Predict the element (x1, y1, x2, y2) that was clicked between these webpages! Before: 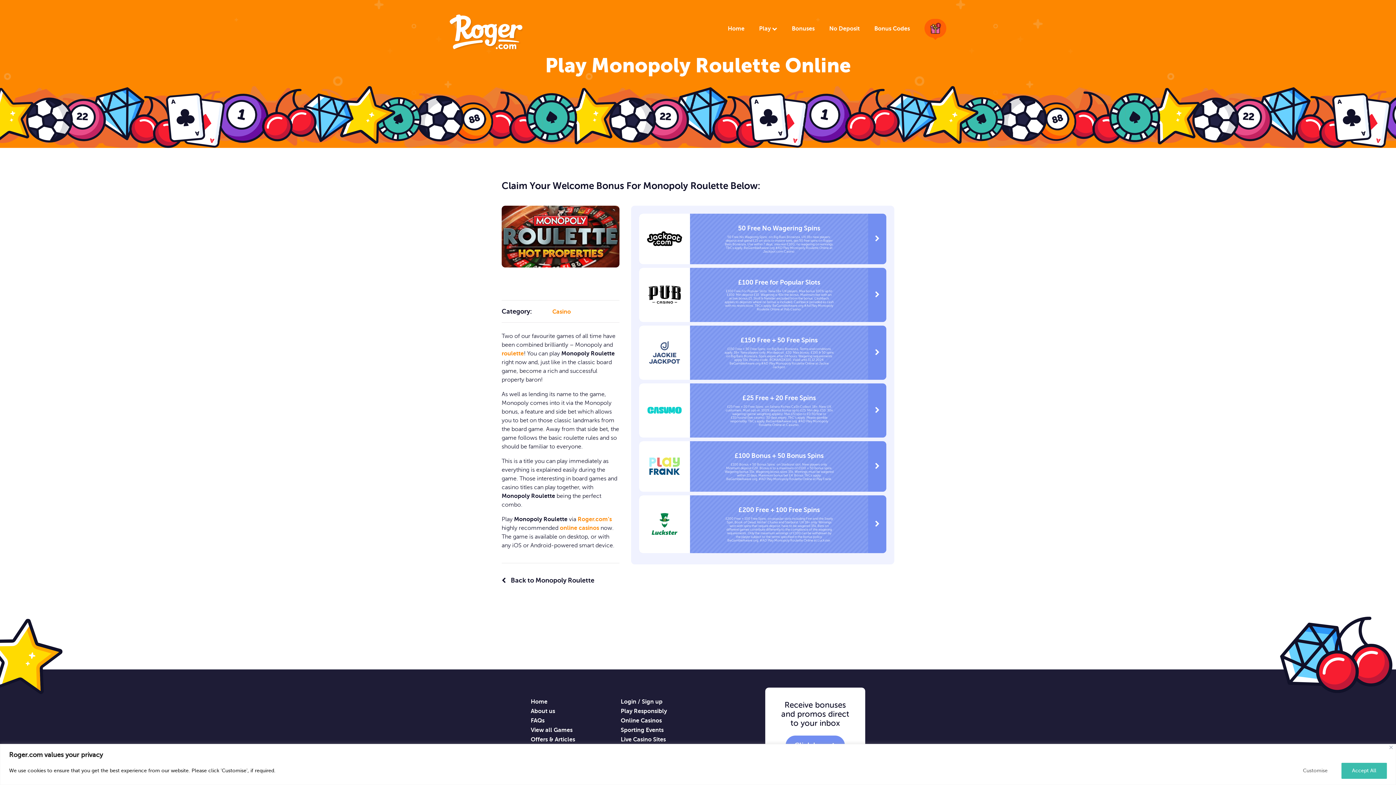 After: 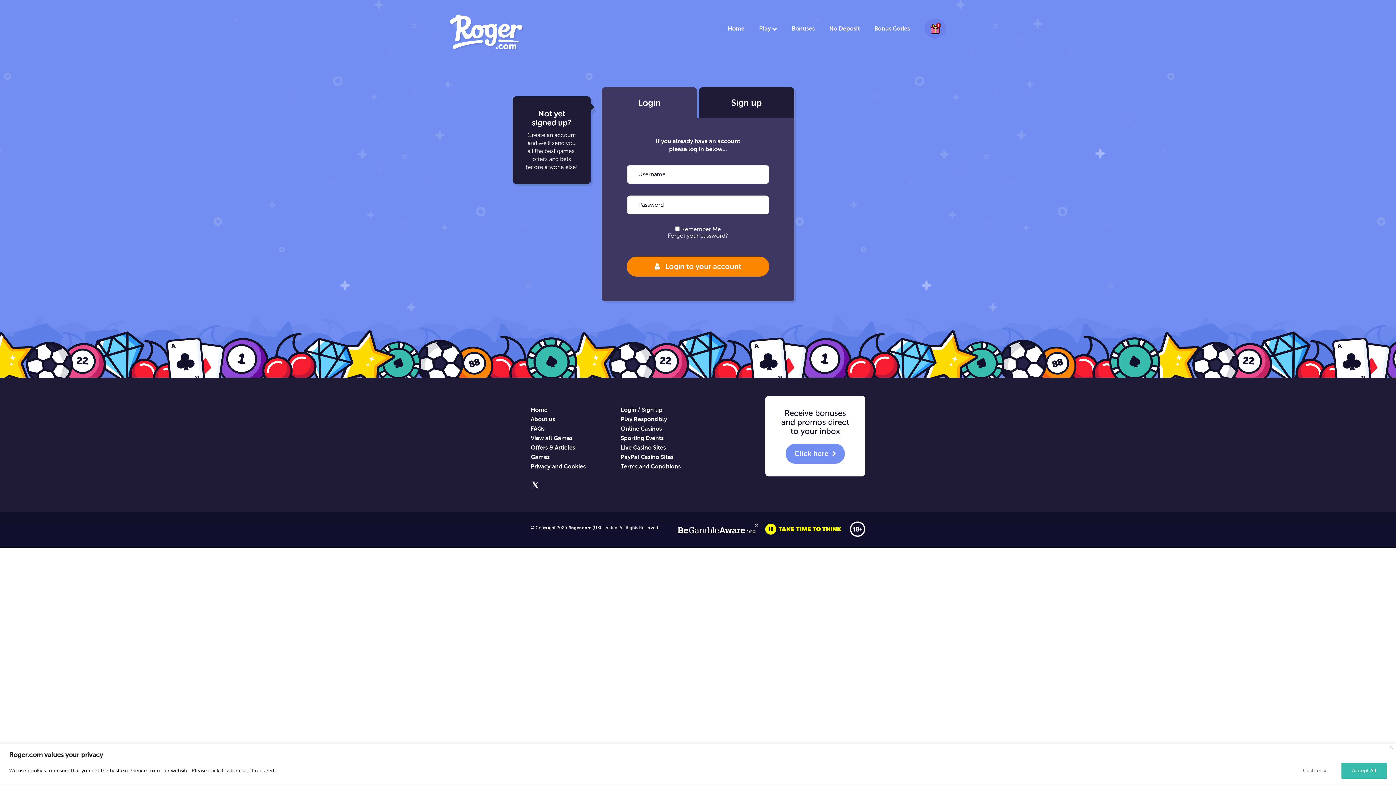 Action: label: Login / Sign up bbox: (620, 698, 662, 705)